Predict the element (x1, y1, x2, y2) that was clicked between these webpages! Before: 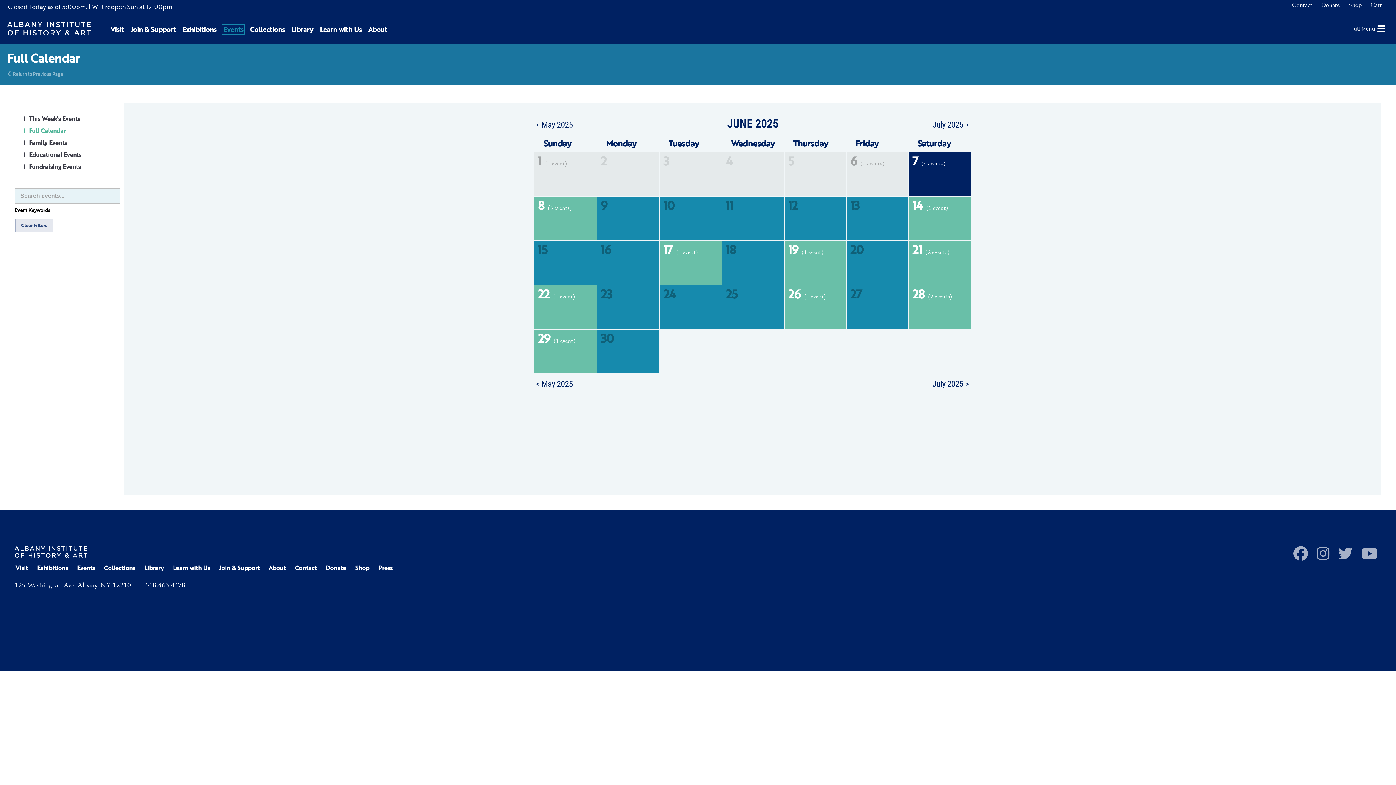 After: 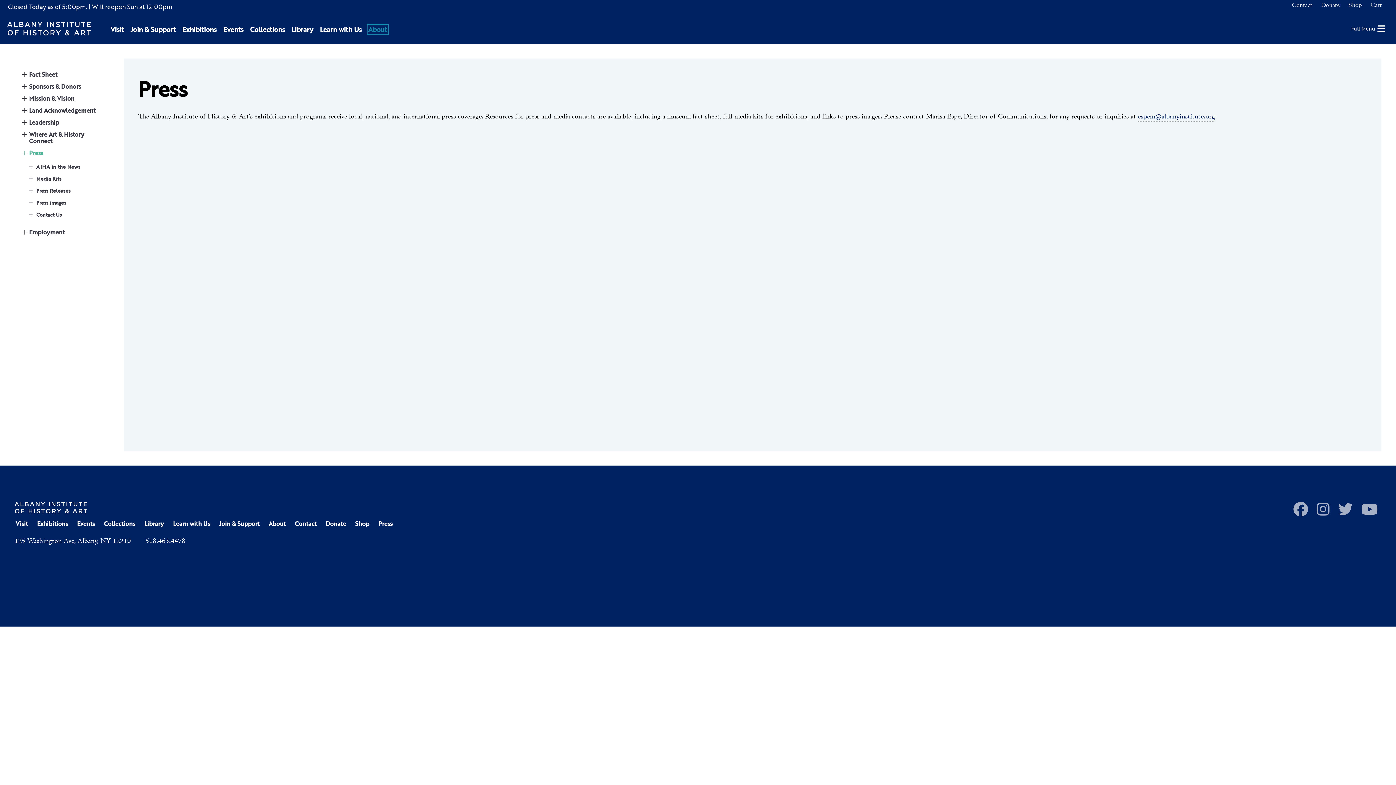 Action: label: Press bbox: (377, 565, 393, 571)